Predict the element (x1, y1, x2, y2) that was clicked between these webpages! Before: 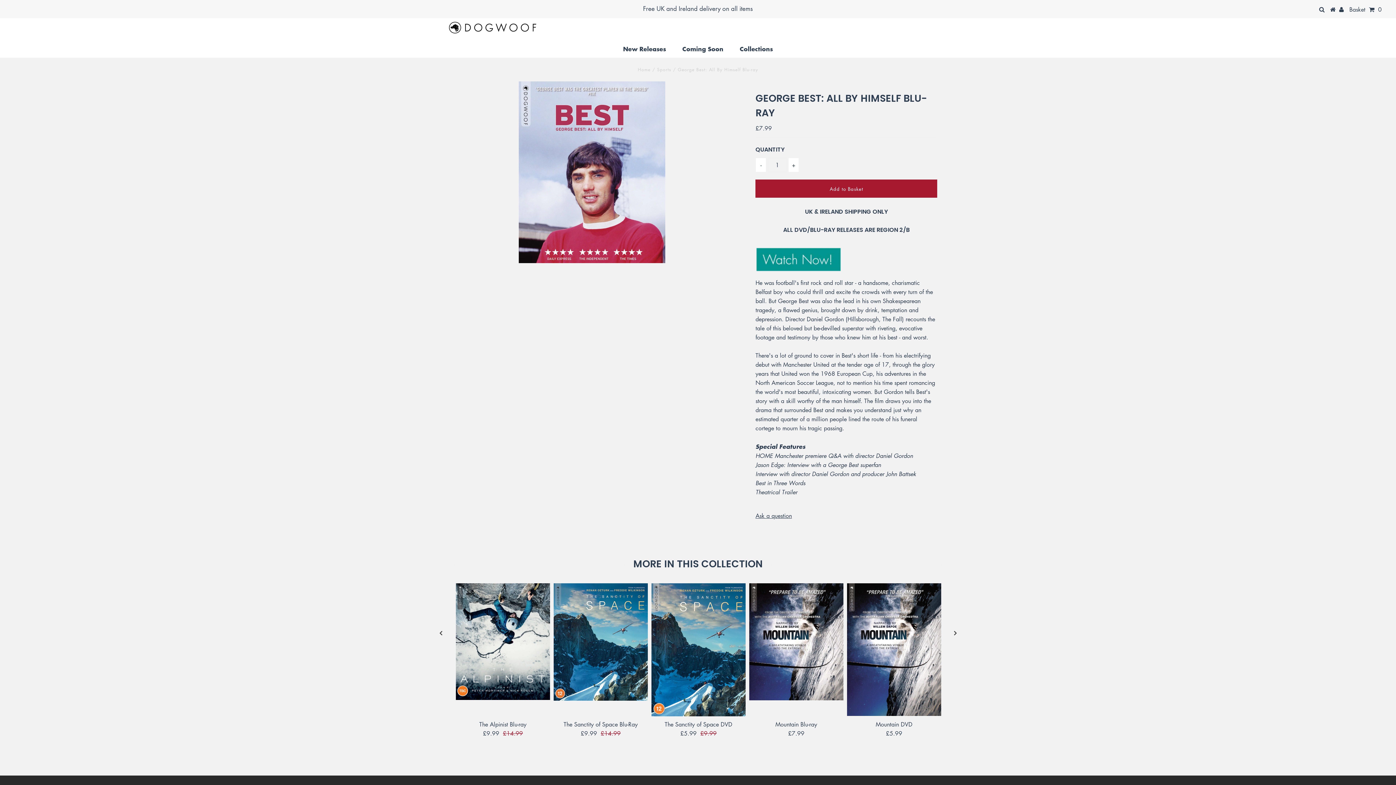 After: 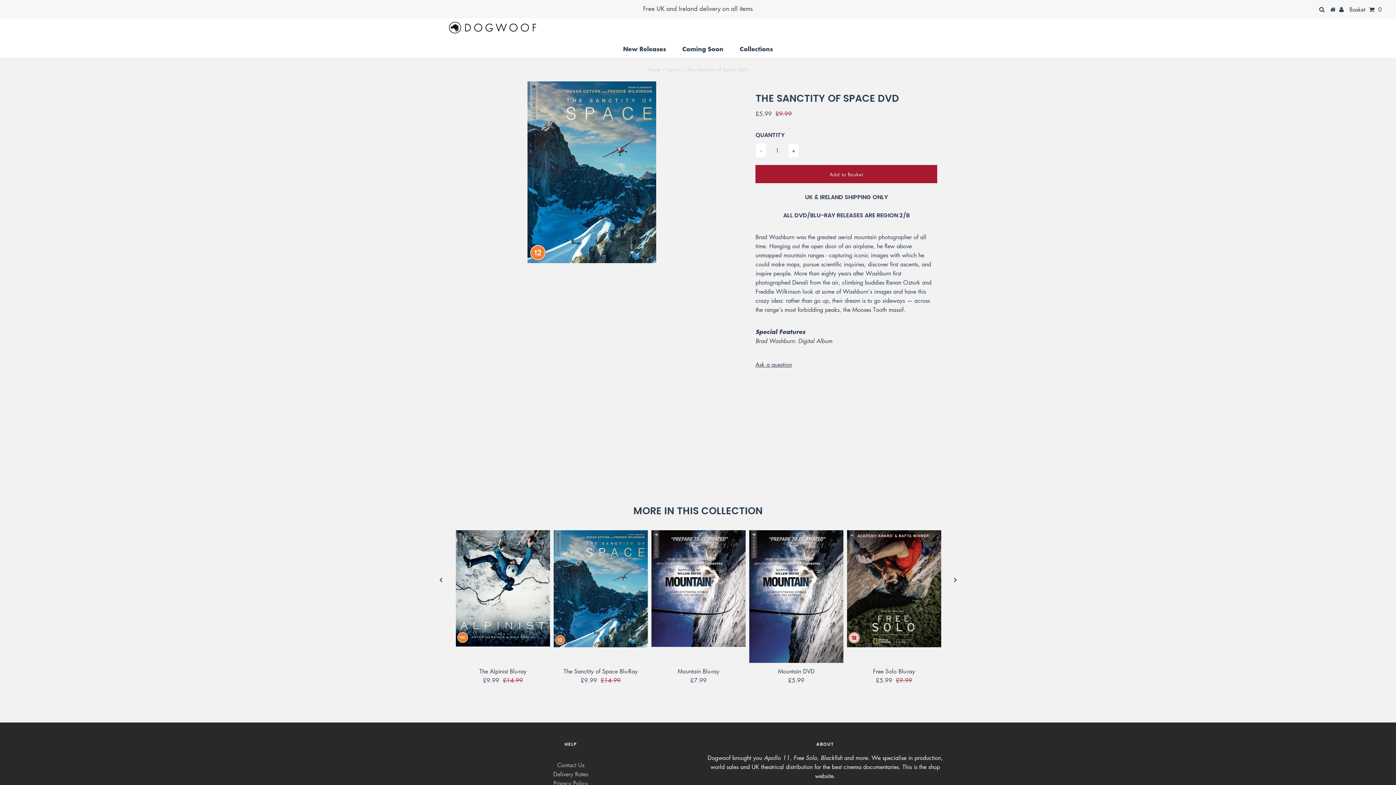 Action: bbox: (651, 583, 745, 716)